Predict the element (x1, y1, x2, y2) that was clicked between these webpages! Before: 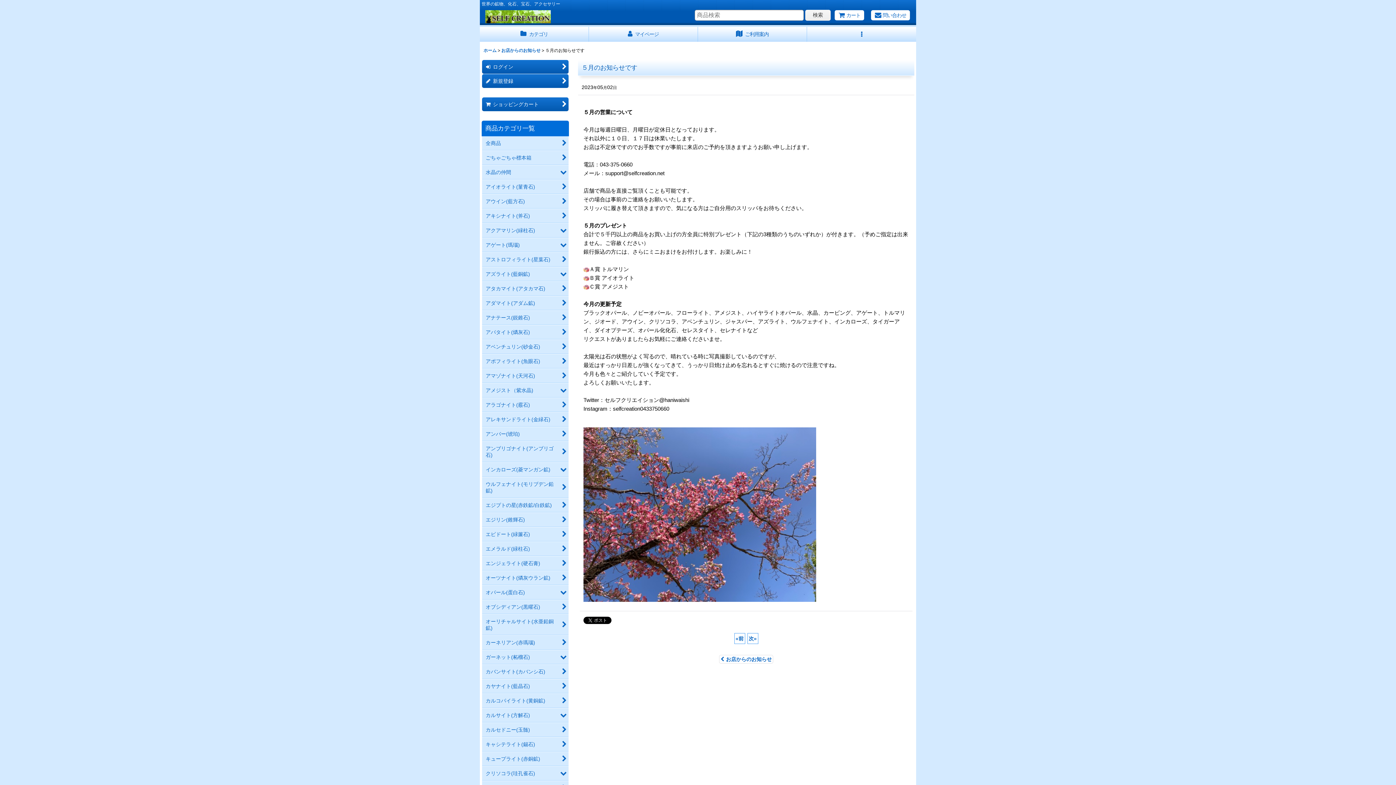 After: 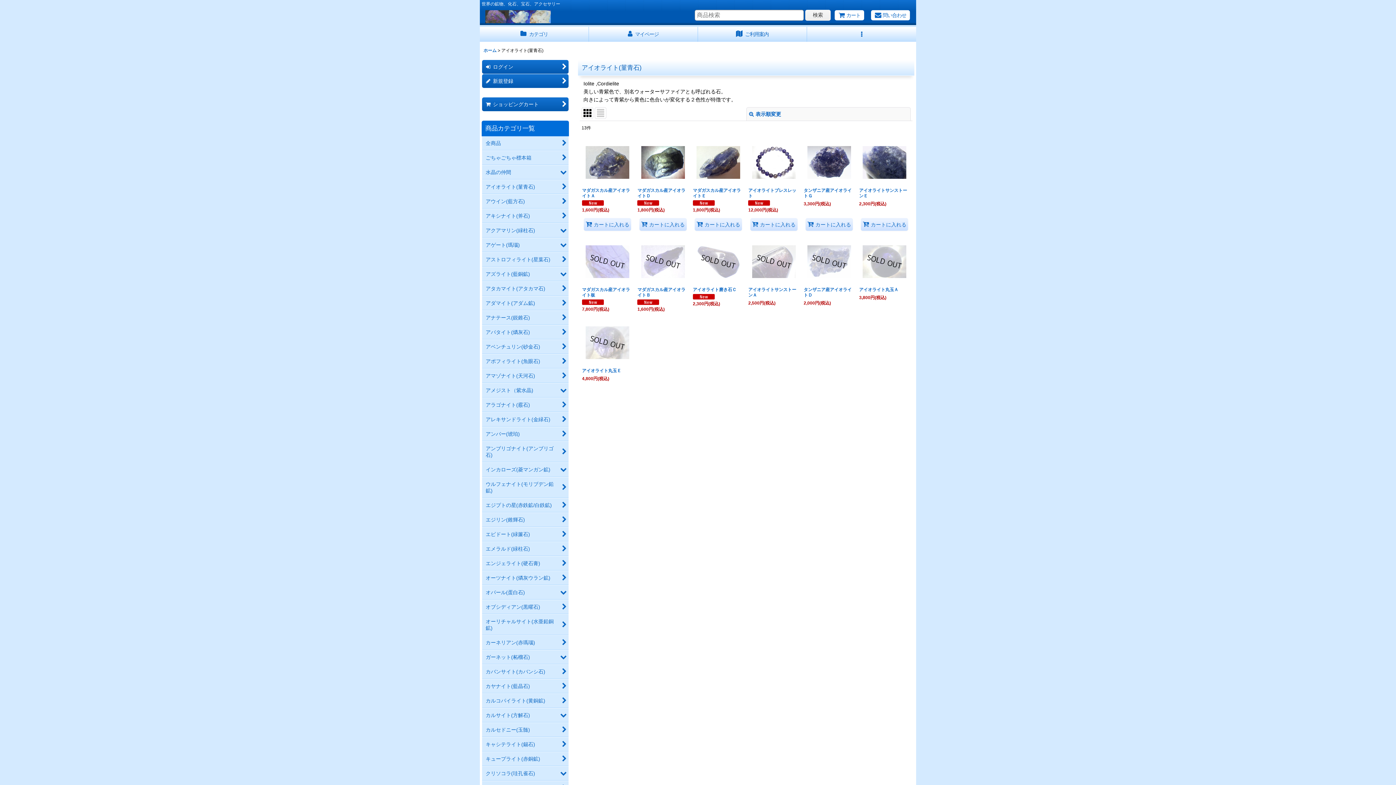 Action: label: アイオライト(菫青石) bbox: (482, 180, 568, 194)